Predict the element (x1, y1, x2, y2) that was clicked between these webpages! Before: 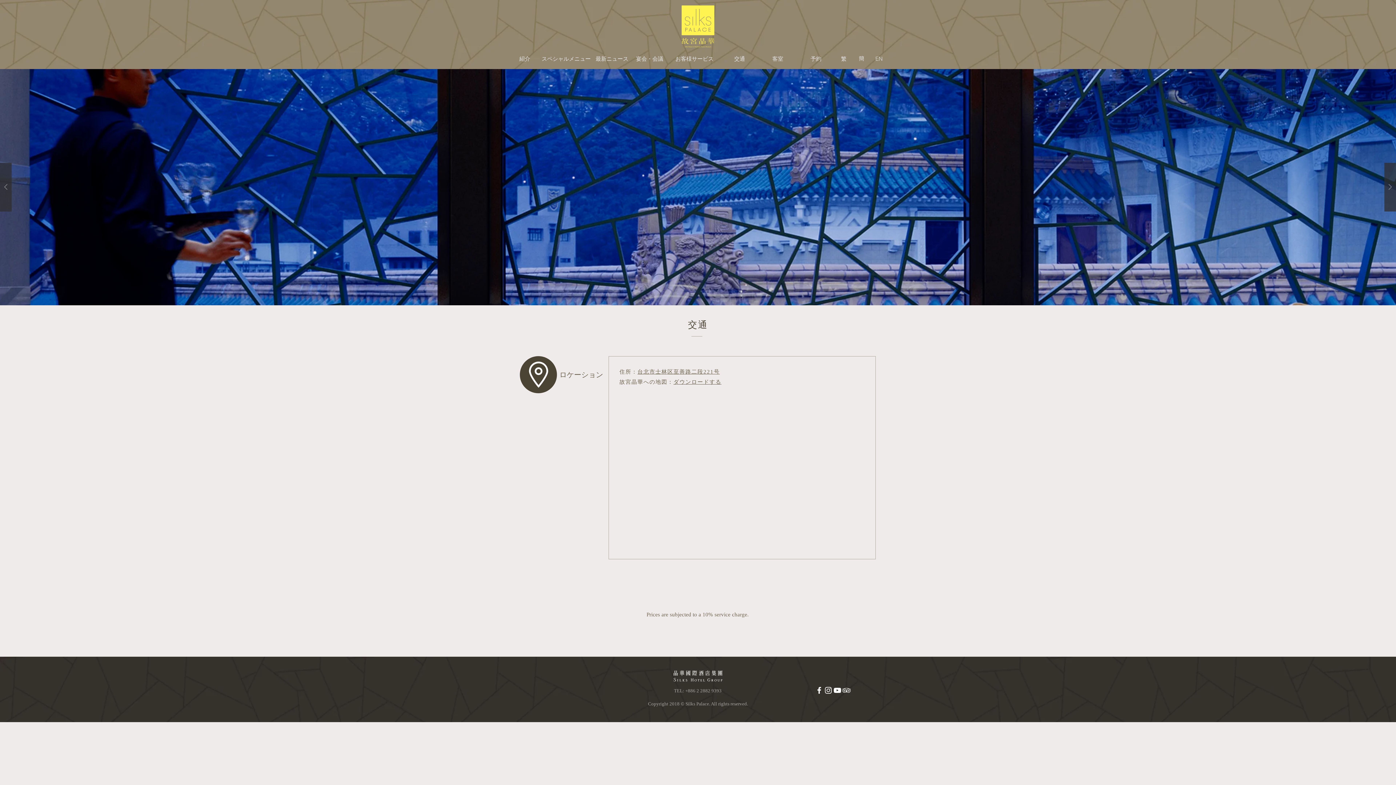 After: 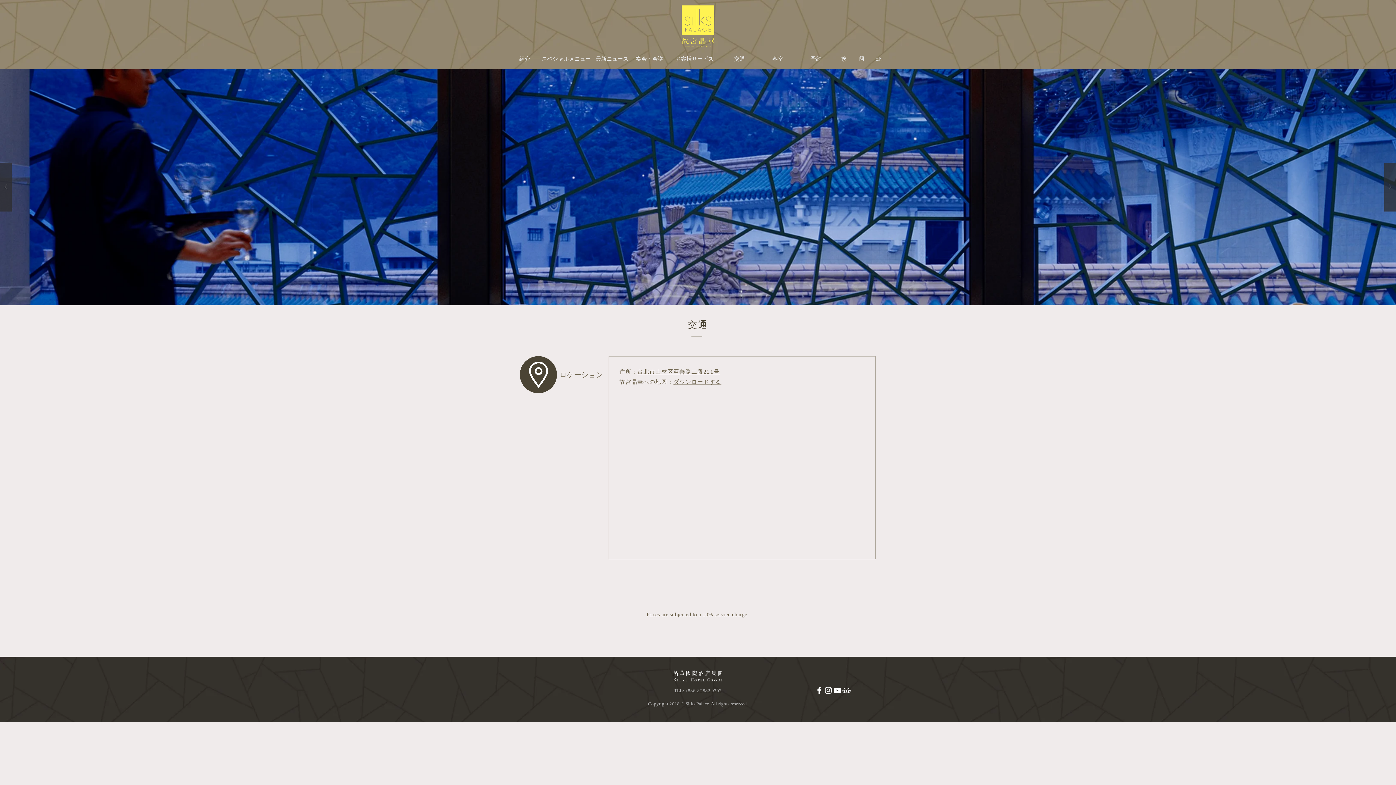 Action: bbox: (842, 686, 851, 695) label: White TripAdvisor Icon